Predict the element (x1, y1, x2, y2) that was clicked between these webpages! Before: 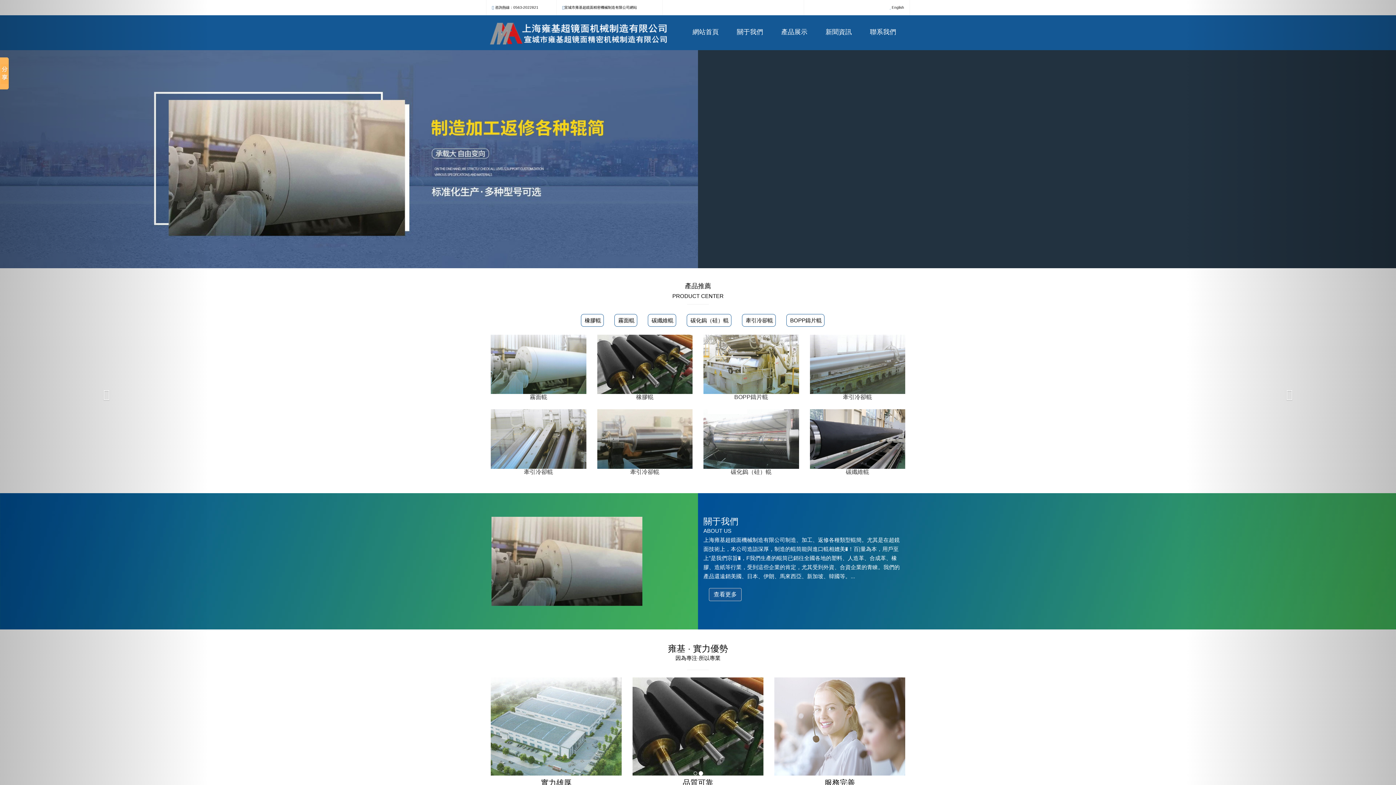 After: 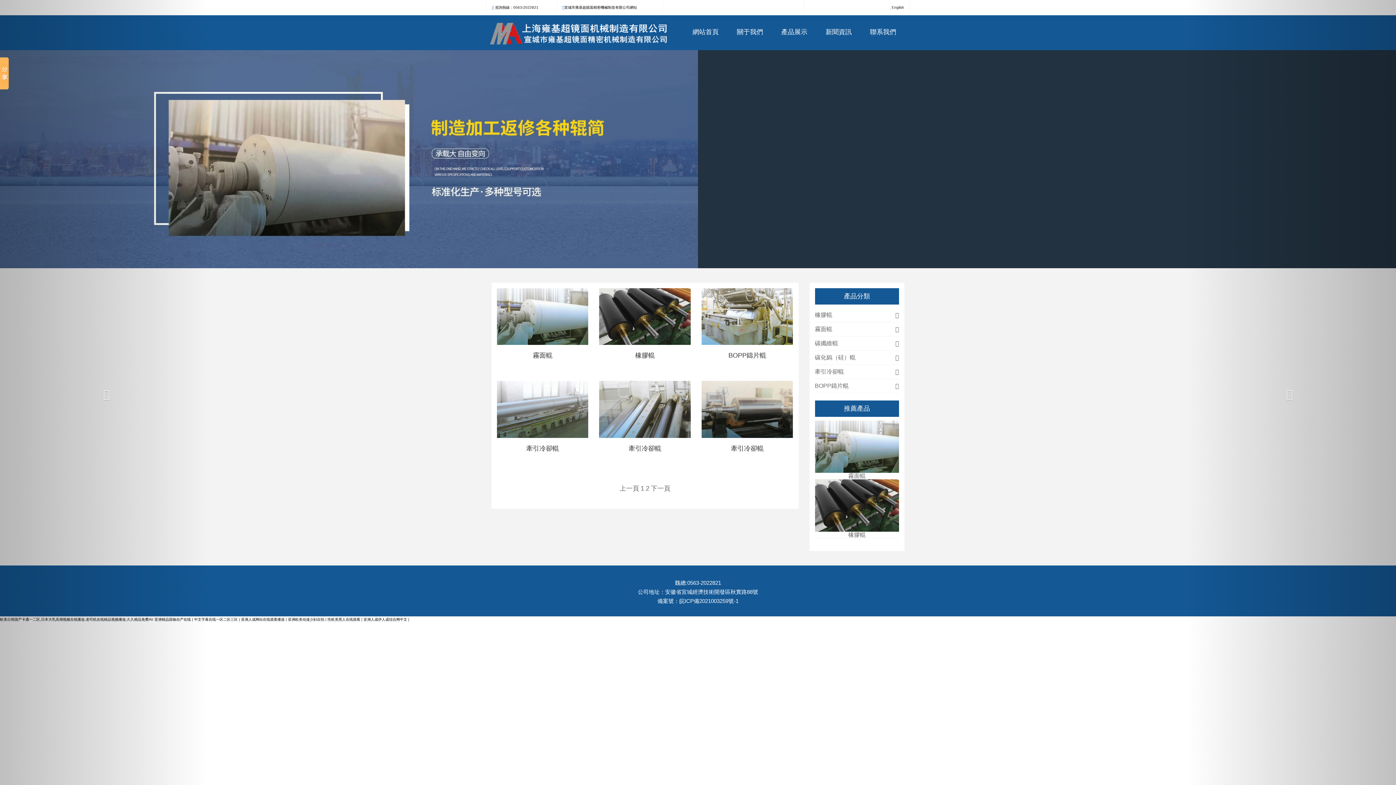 Action: bbox: (772, 22, 816, 41) label: 產品展示